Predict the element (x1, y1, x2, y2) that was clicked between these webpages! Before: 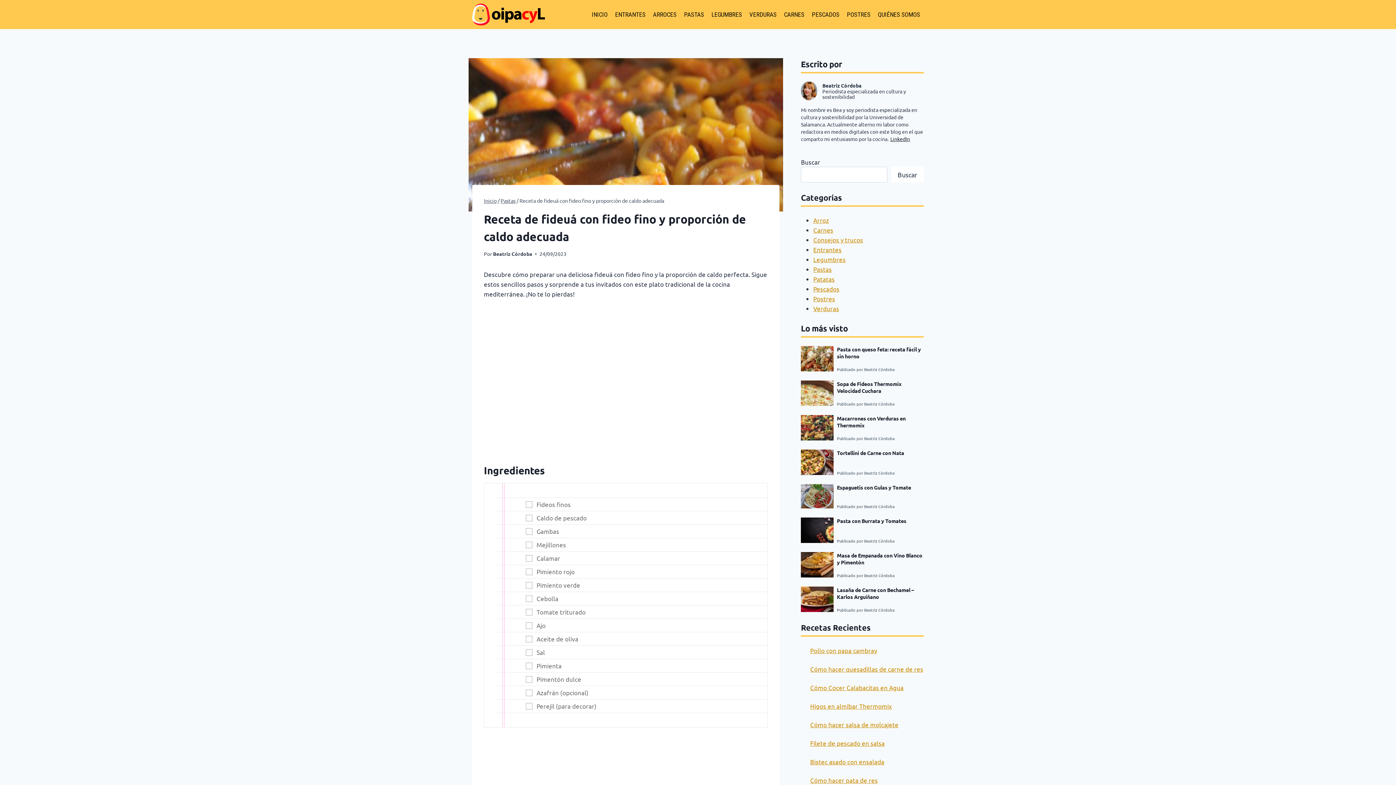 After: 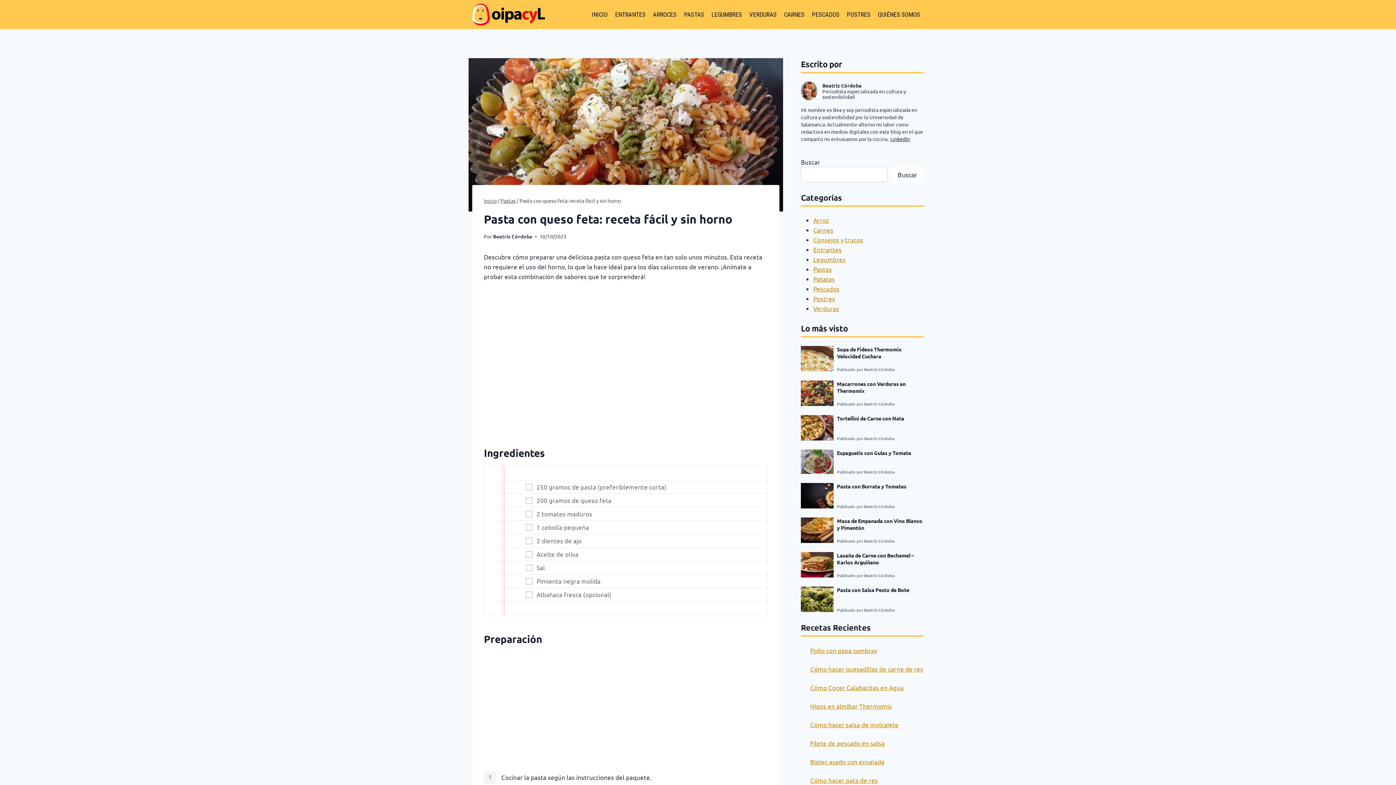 Action: bbox: (801, 346, 833, 371)